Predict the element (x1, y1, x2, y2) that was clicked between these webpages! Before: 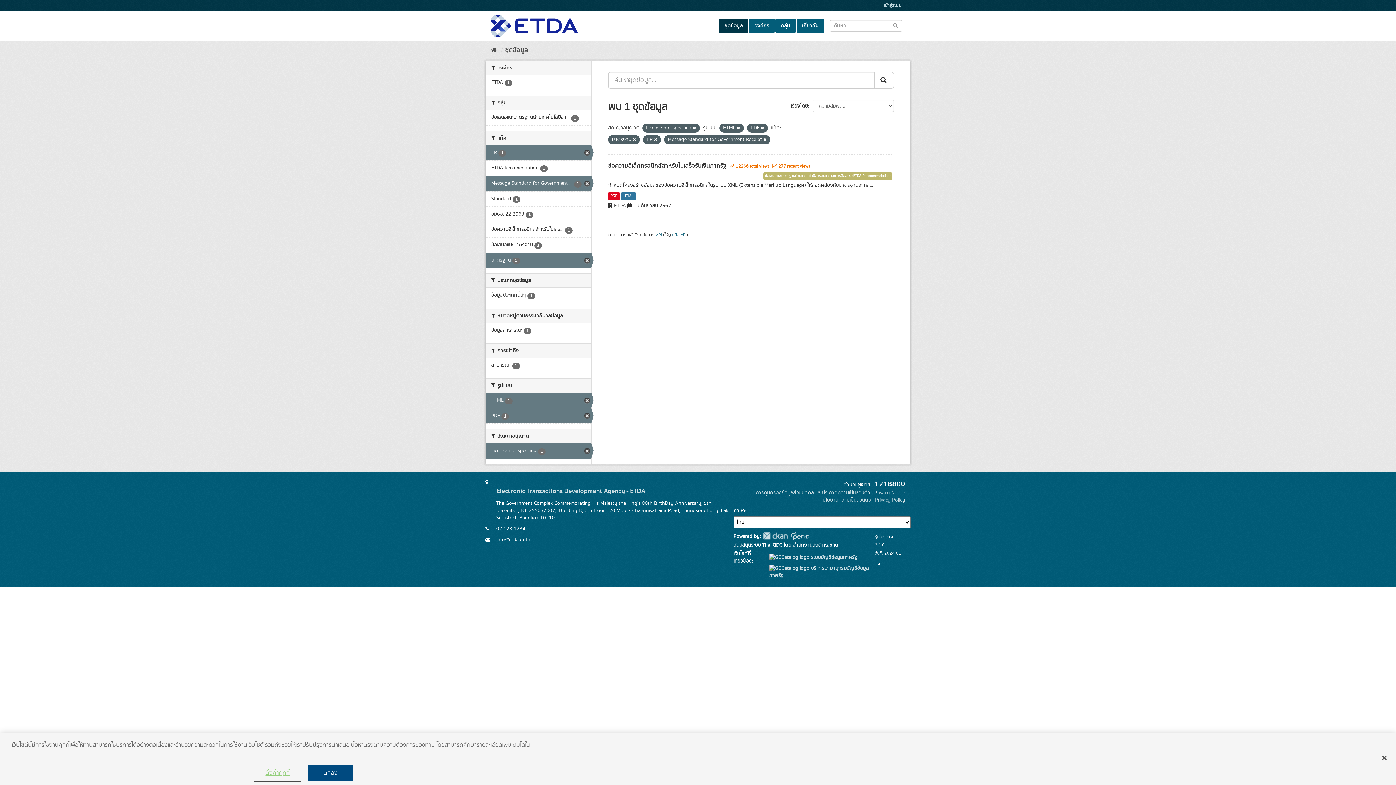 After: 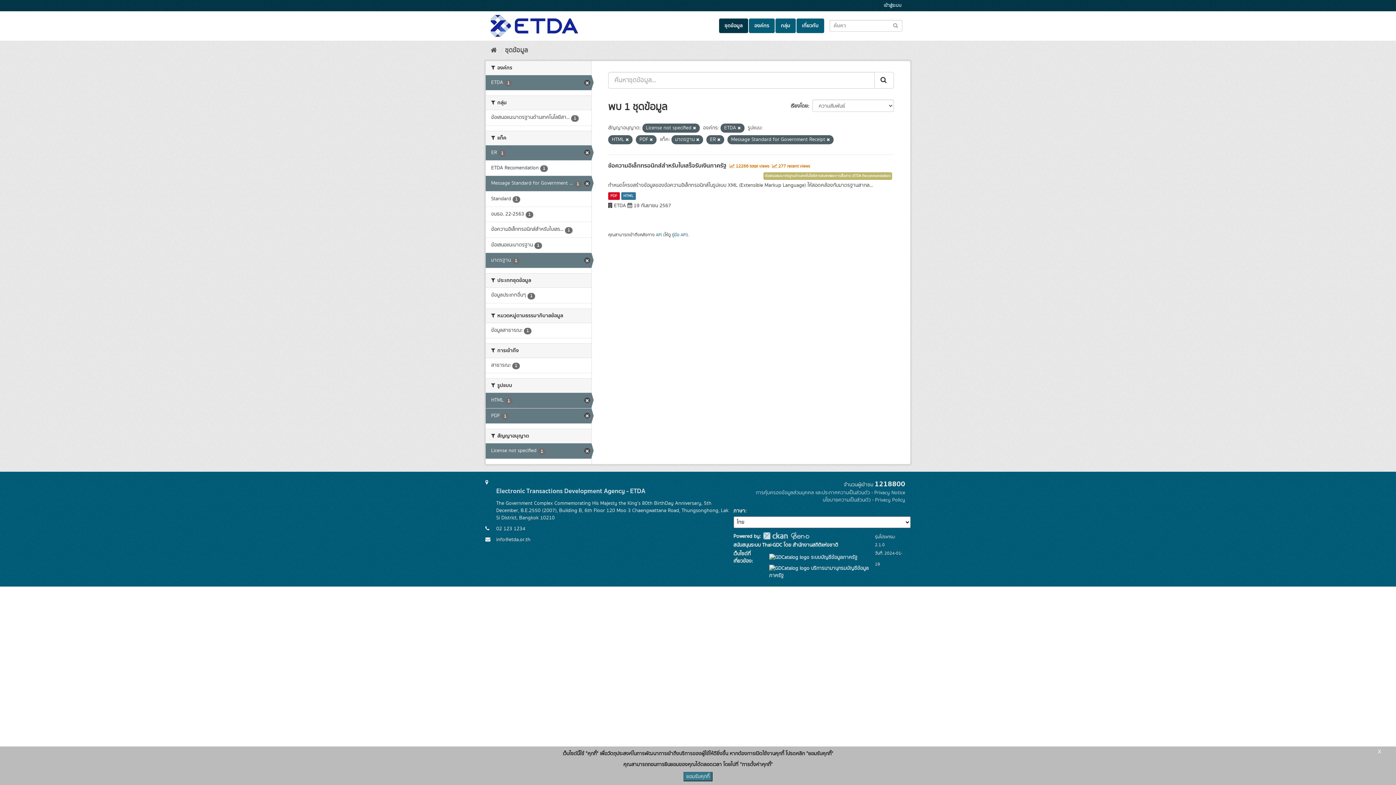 Action: label: ETDA 1 bbox: (485, 75, 591, 90)